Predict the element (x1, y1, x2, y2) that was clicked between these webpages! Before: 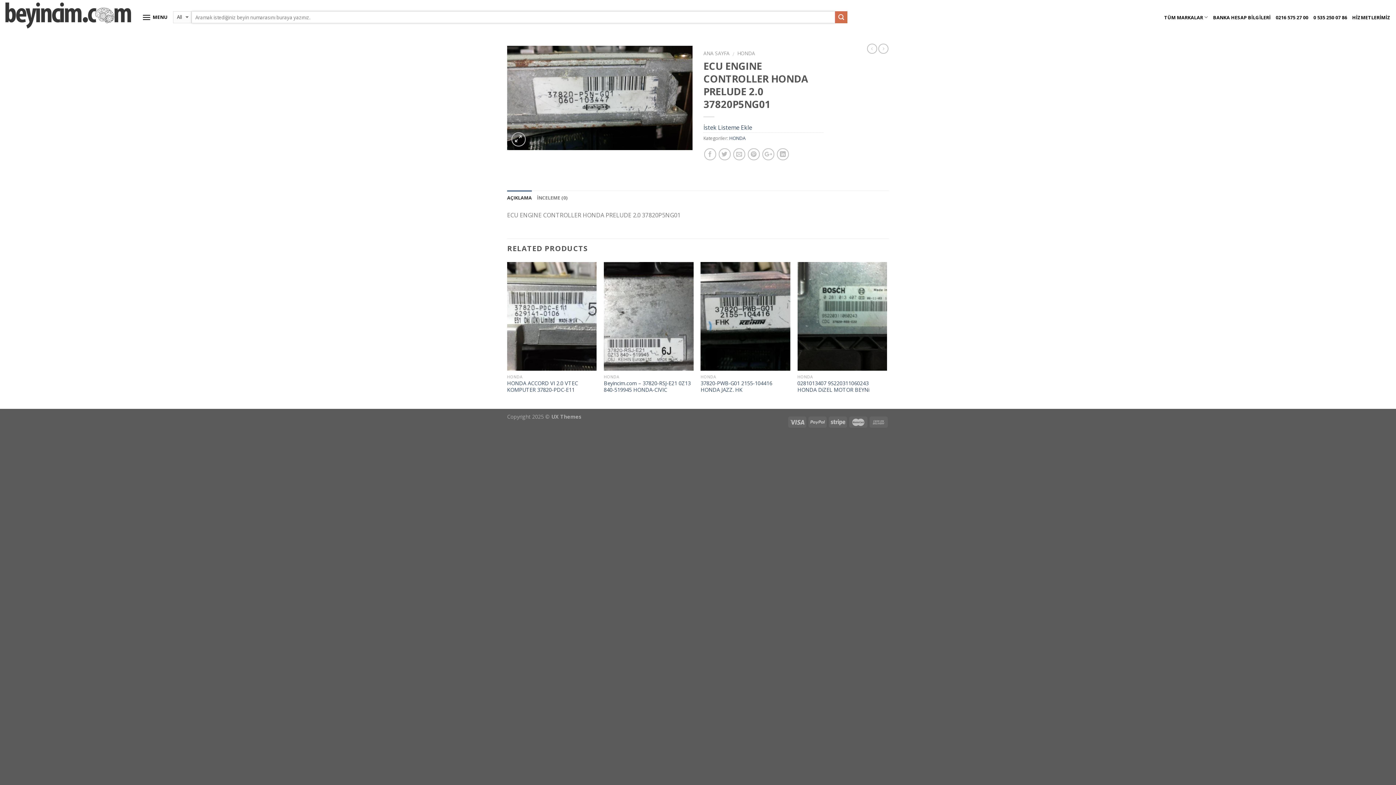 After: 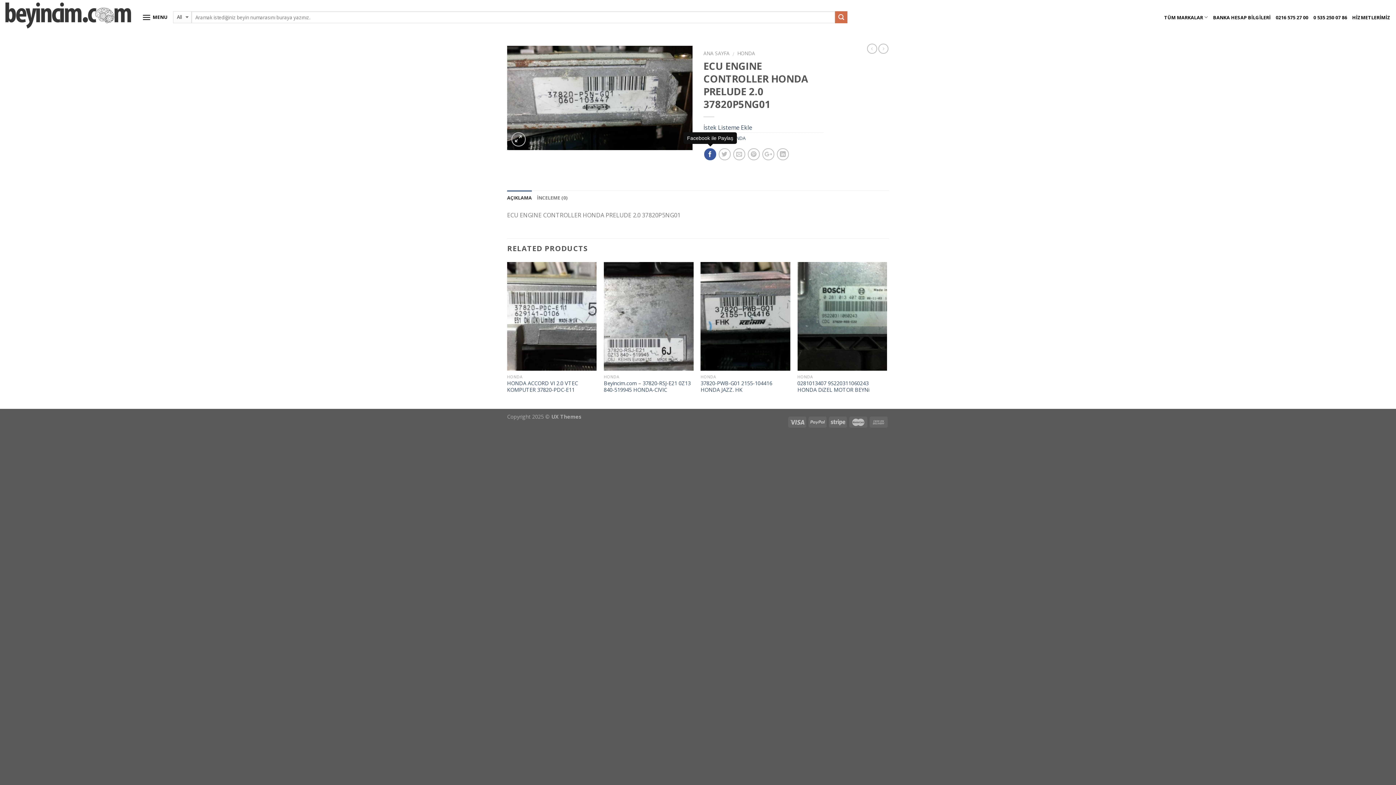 Action: bbox: (704, 148, 716, 160)